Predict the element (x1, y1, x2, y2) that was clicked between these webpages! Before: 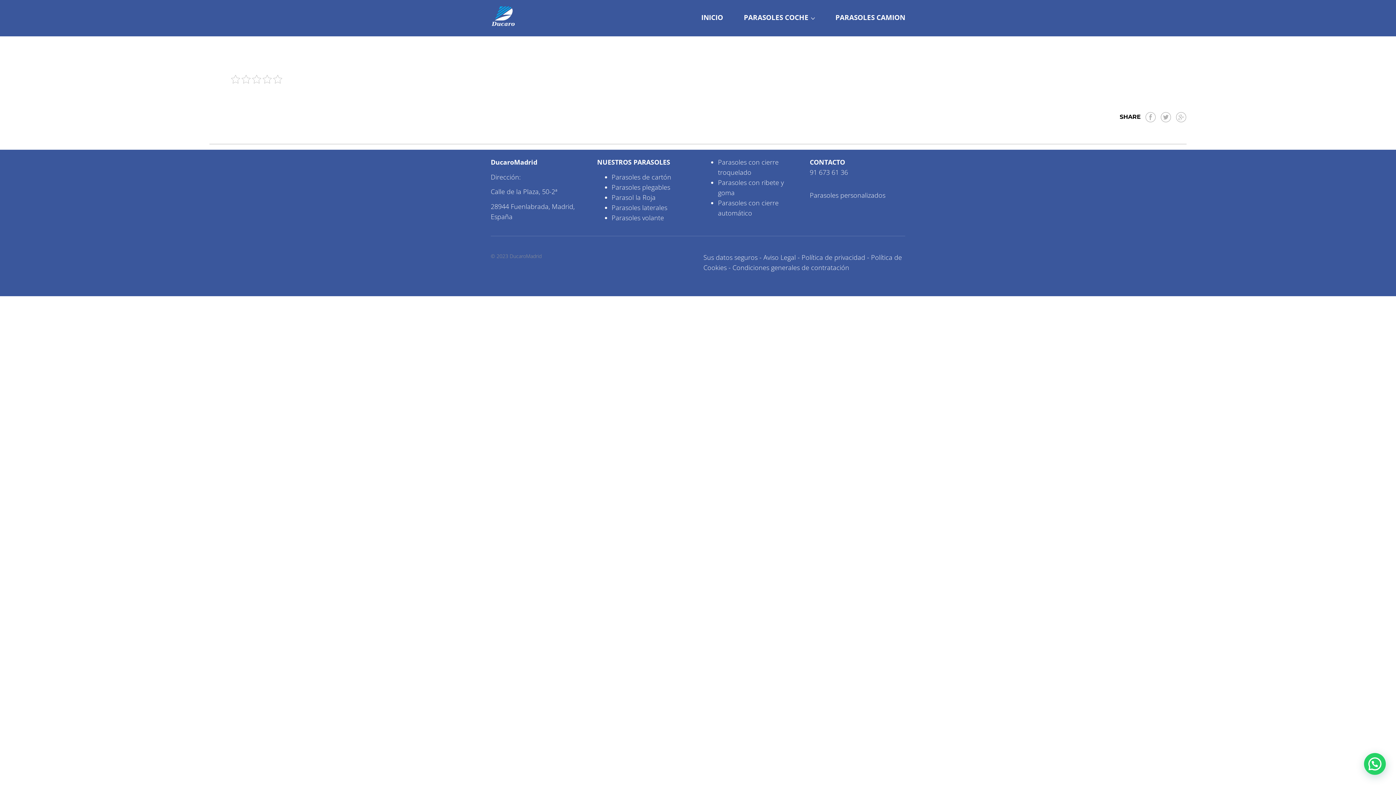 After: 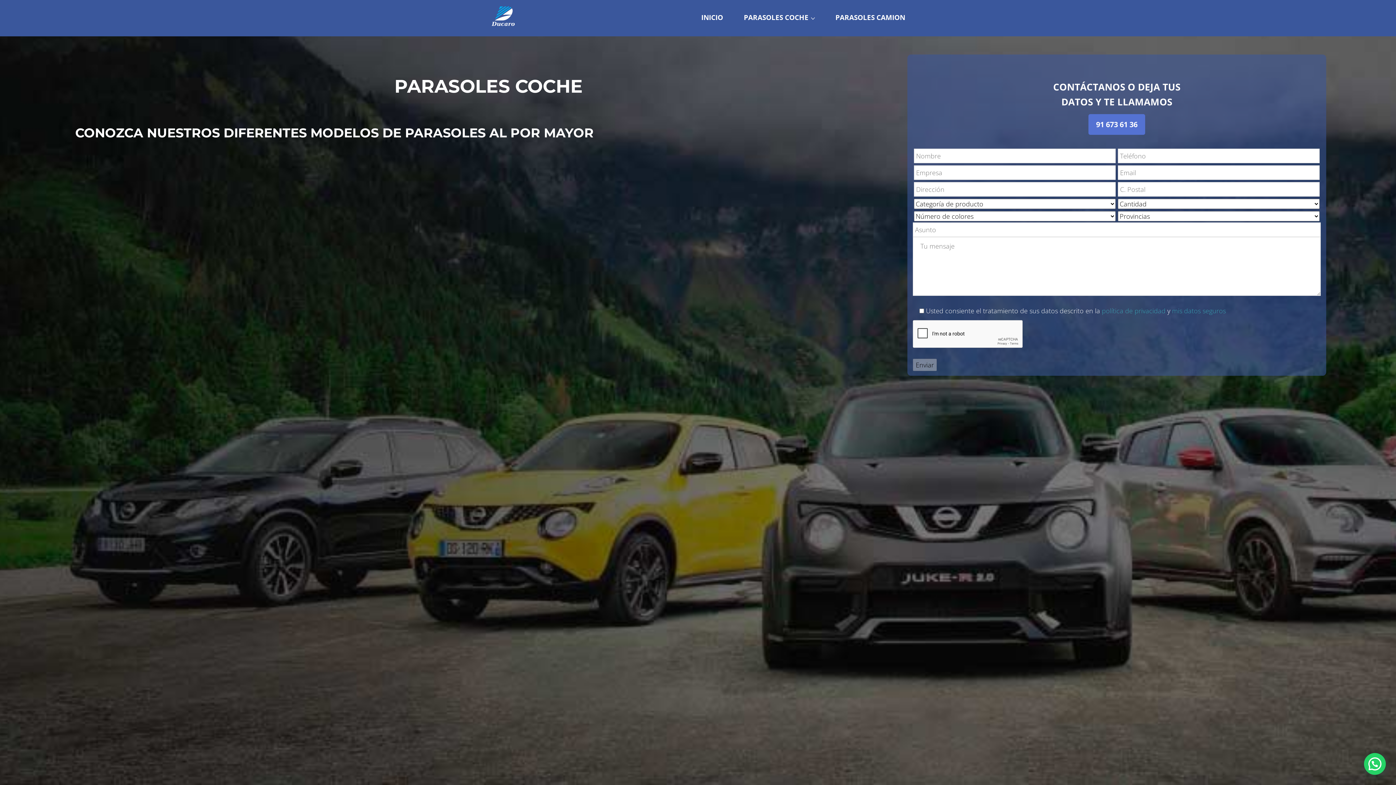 Action: label: INICIO bbox: (691, 0, 733, 35)